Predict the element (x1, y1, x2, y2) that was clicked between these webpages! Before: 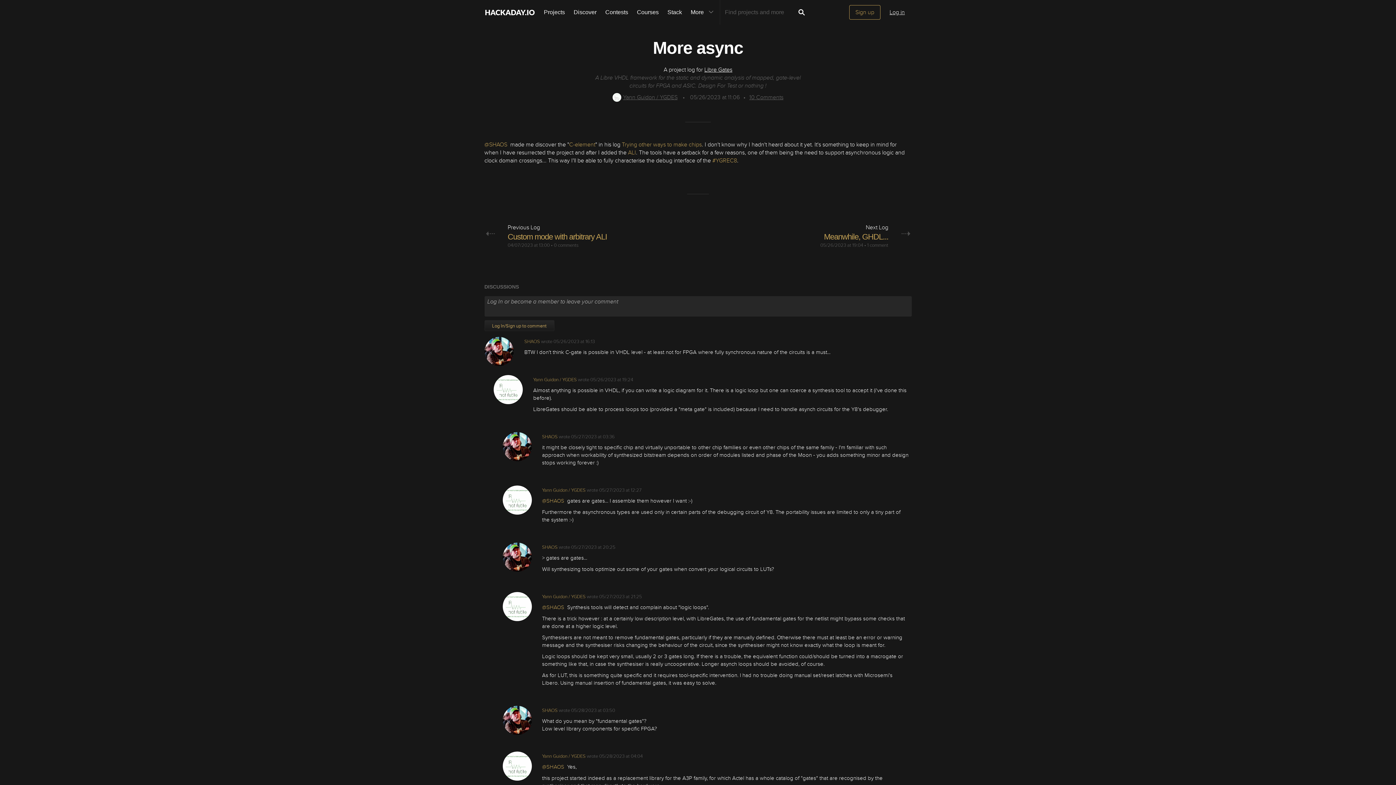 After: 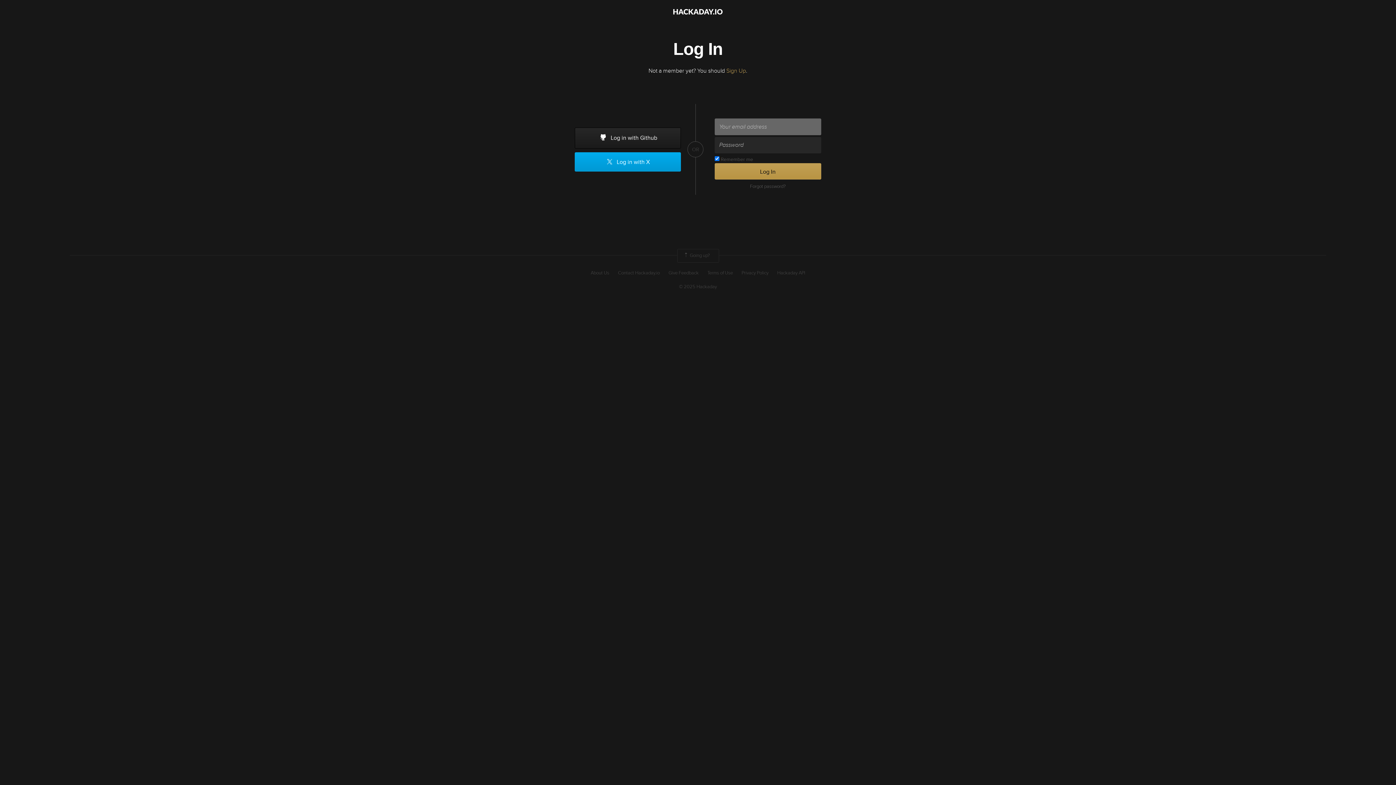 Action: bbox: (502, 542, 531, 574)